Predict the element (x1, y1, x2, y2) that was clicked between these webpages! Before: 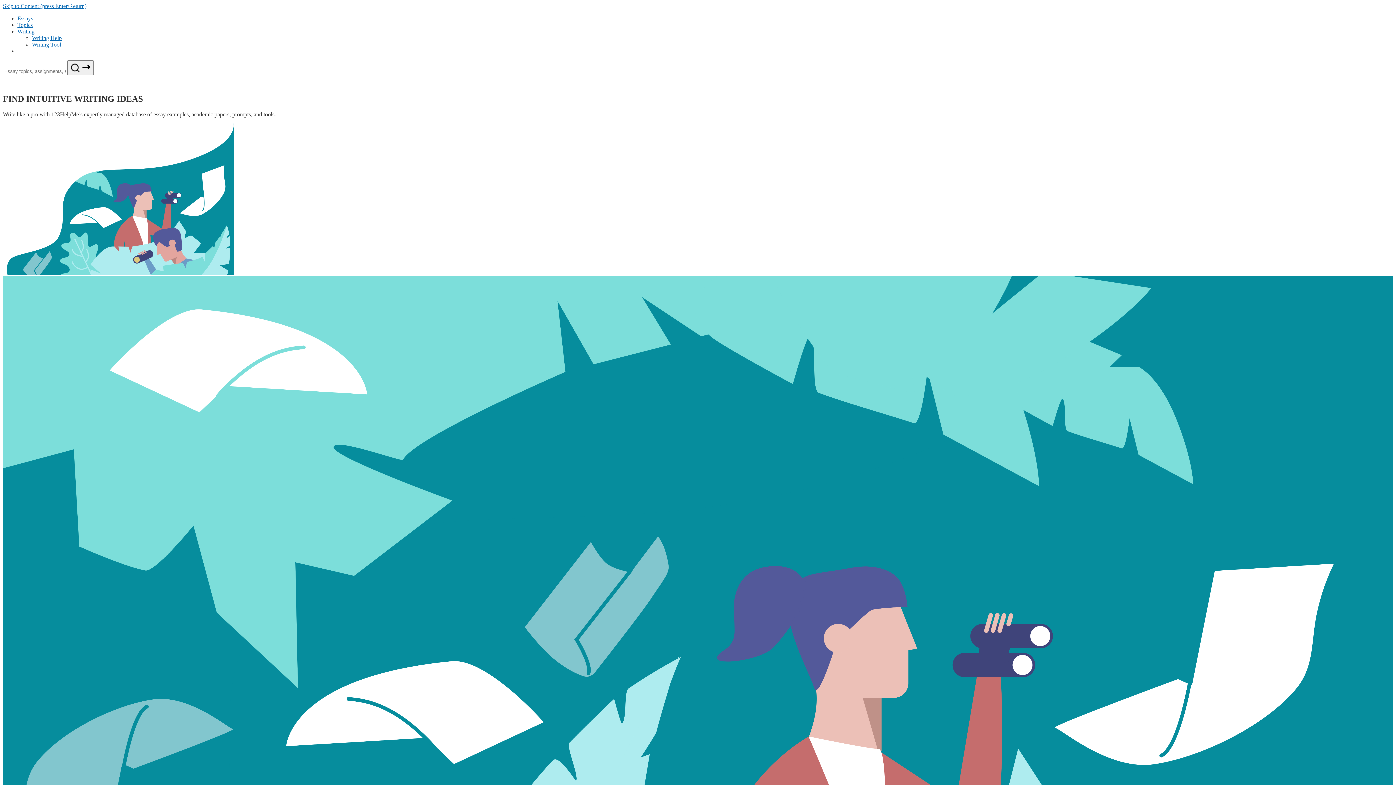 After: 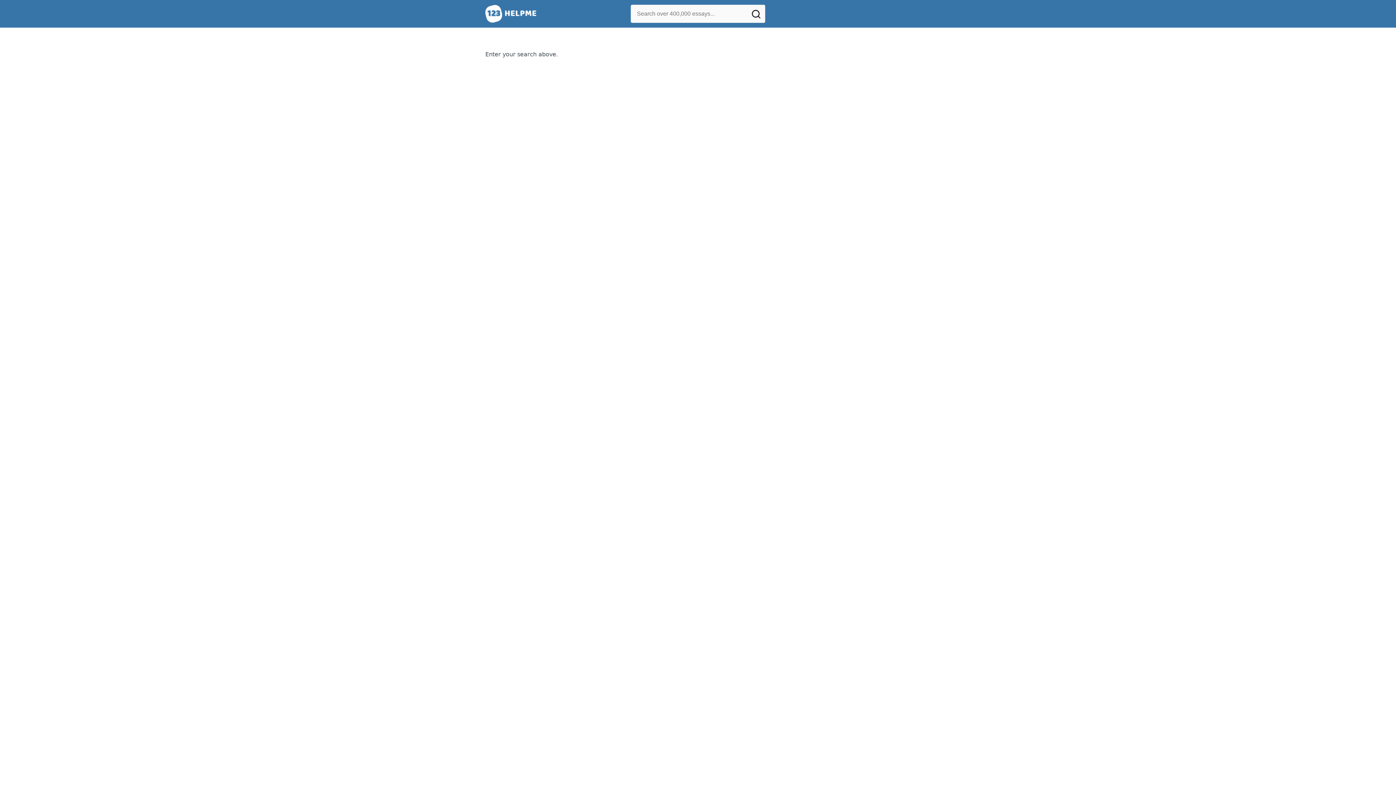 Action: label: Search bbox: (67, 60, 93, 75)